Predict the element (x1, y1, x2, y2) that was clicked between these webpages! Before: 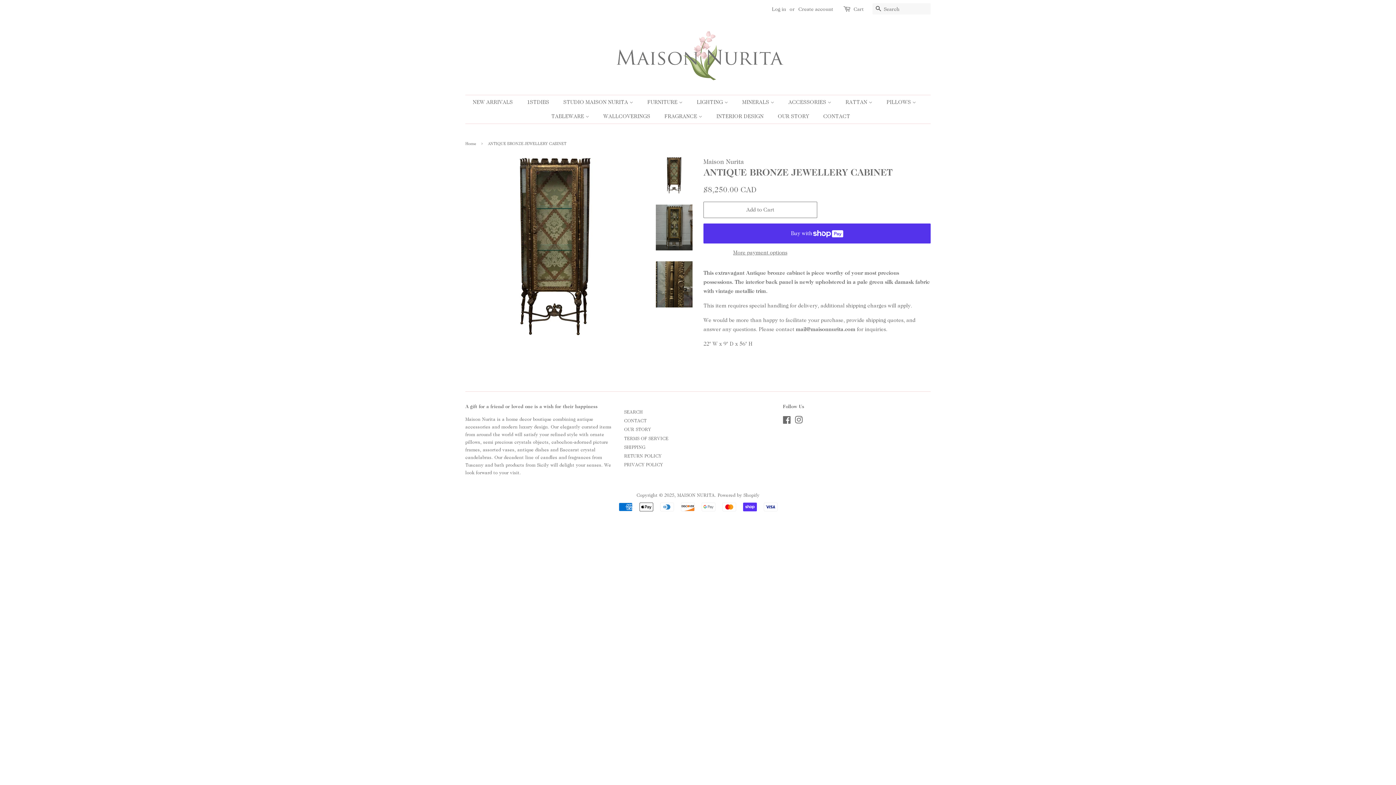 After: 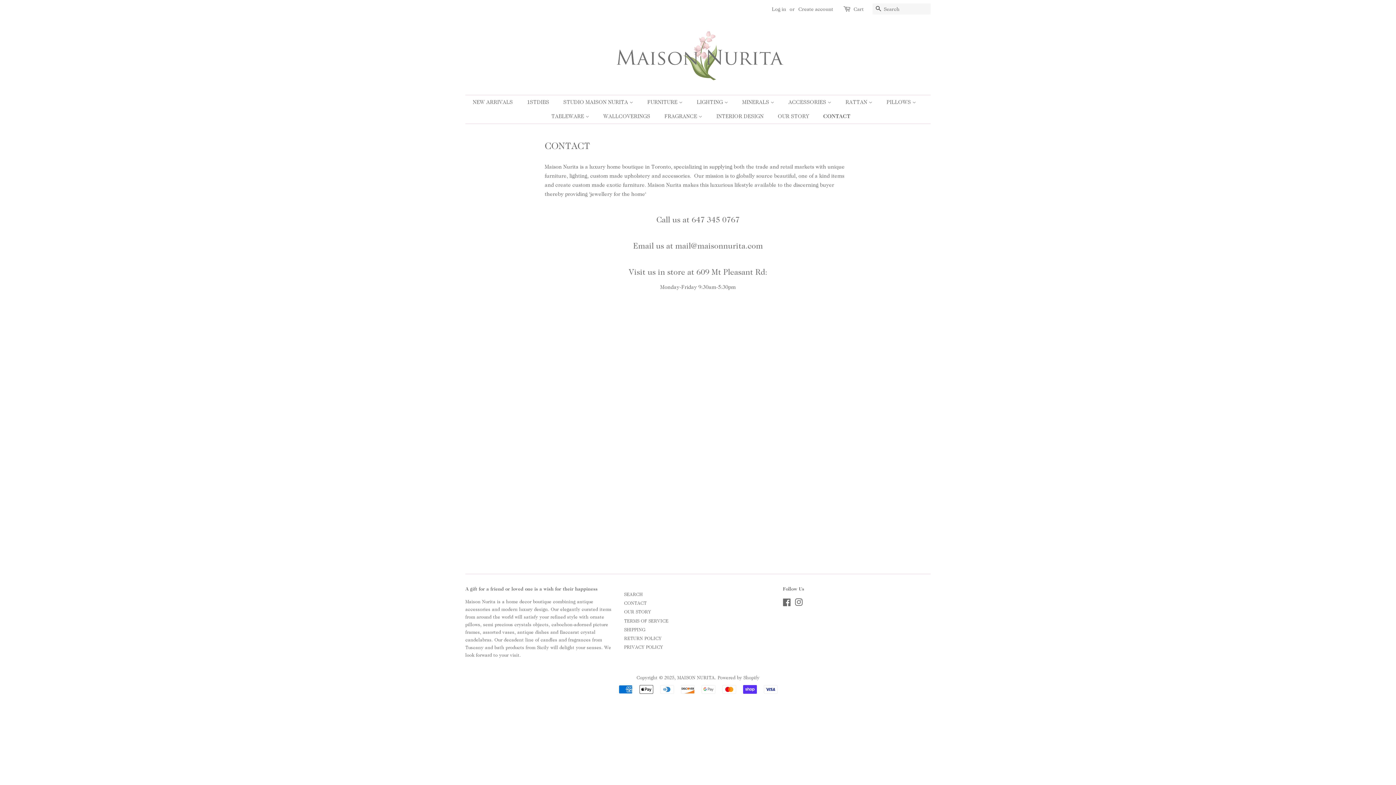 Action: label: CONTACT bbox: (818, 109, 850, 123)